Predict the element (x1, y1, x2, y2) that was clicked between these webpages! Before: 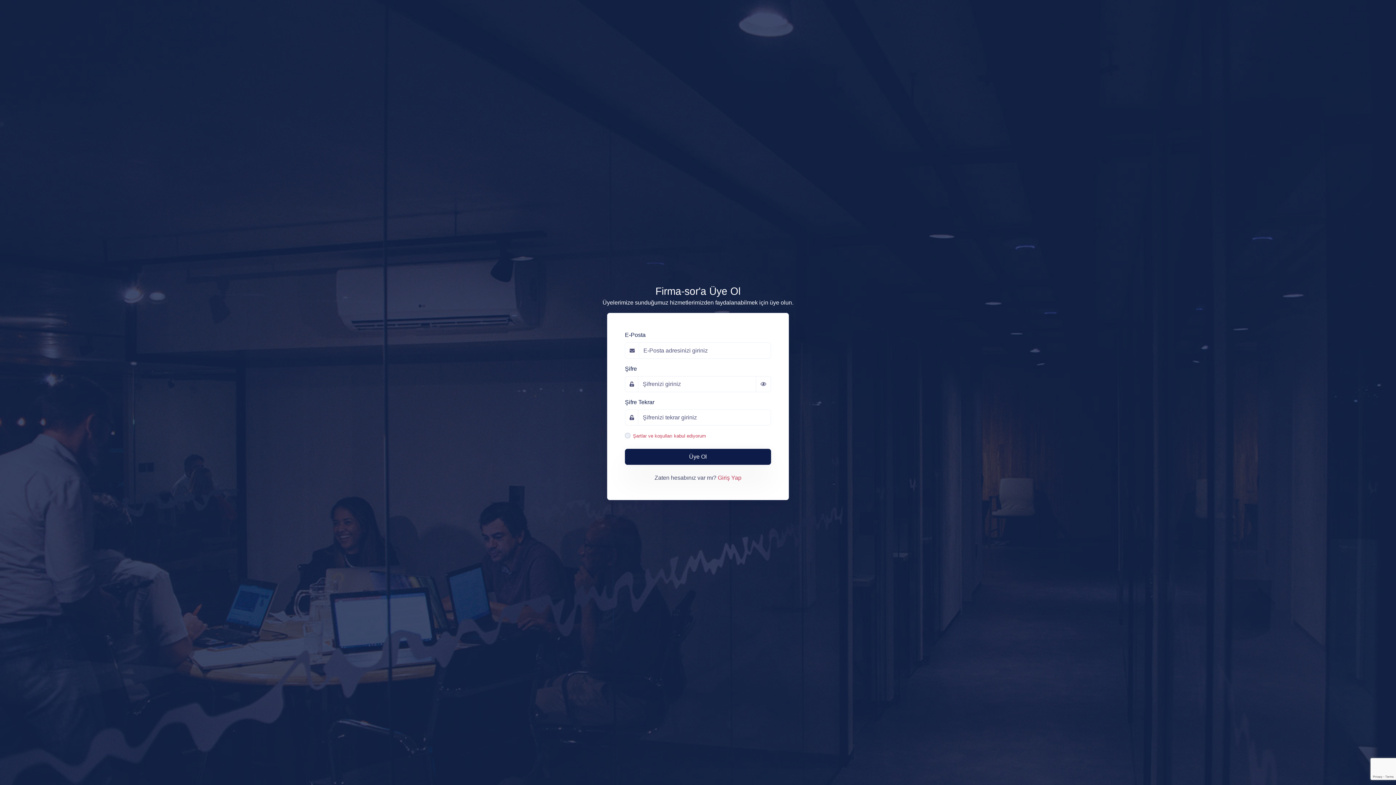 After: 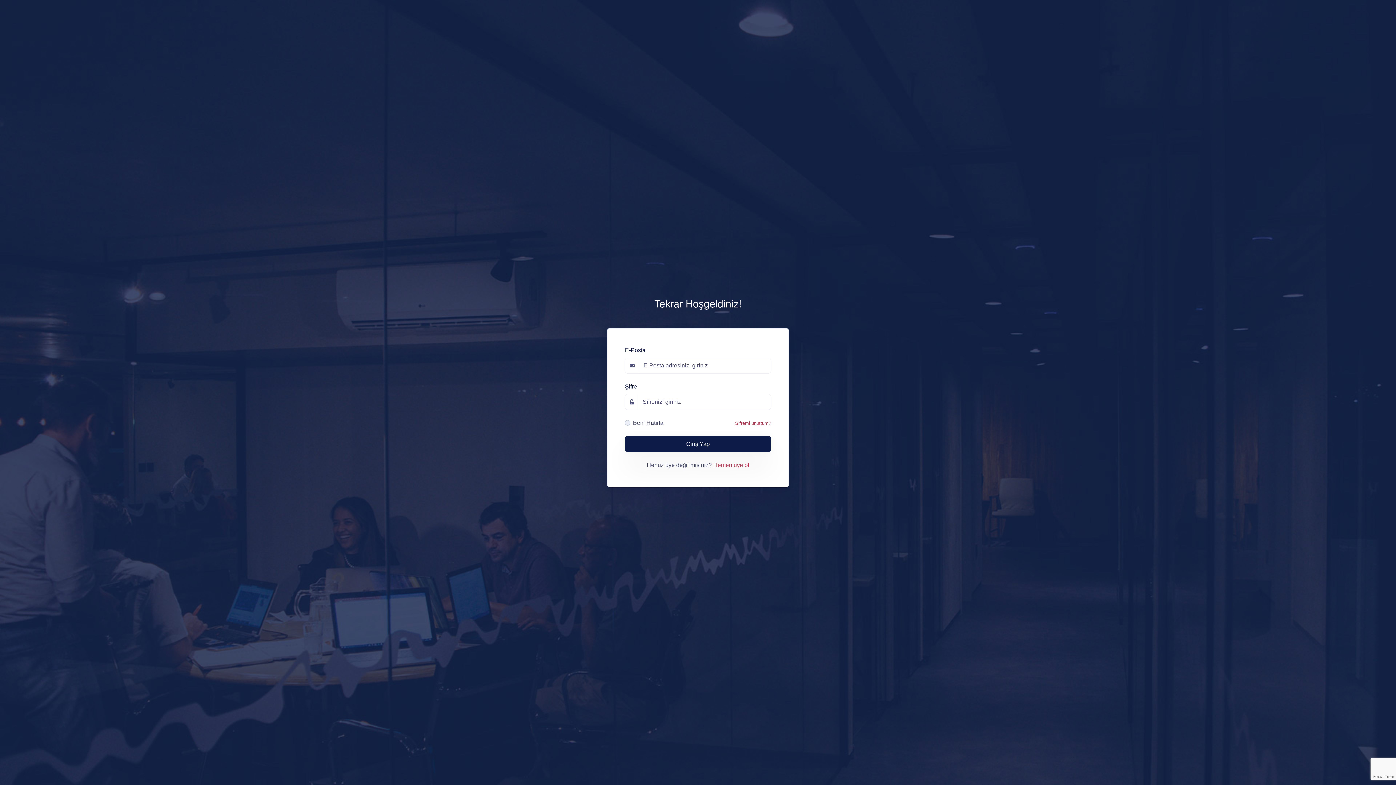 Action: label: Giriş Yap bbox: (718, 474, 741, 480)